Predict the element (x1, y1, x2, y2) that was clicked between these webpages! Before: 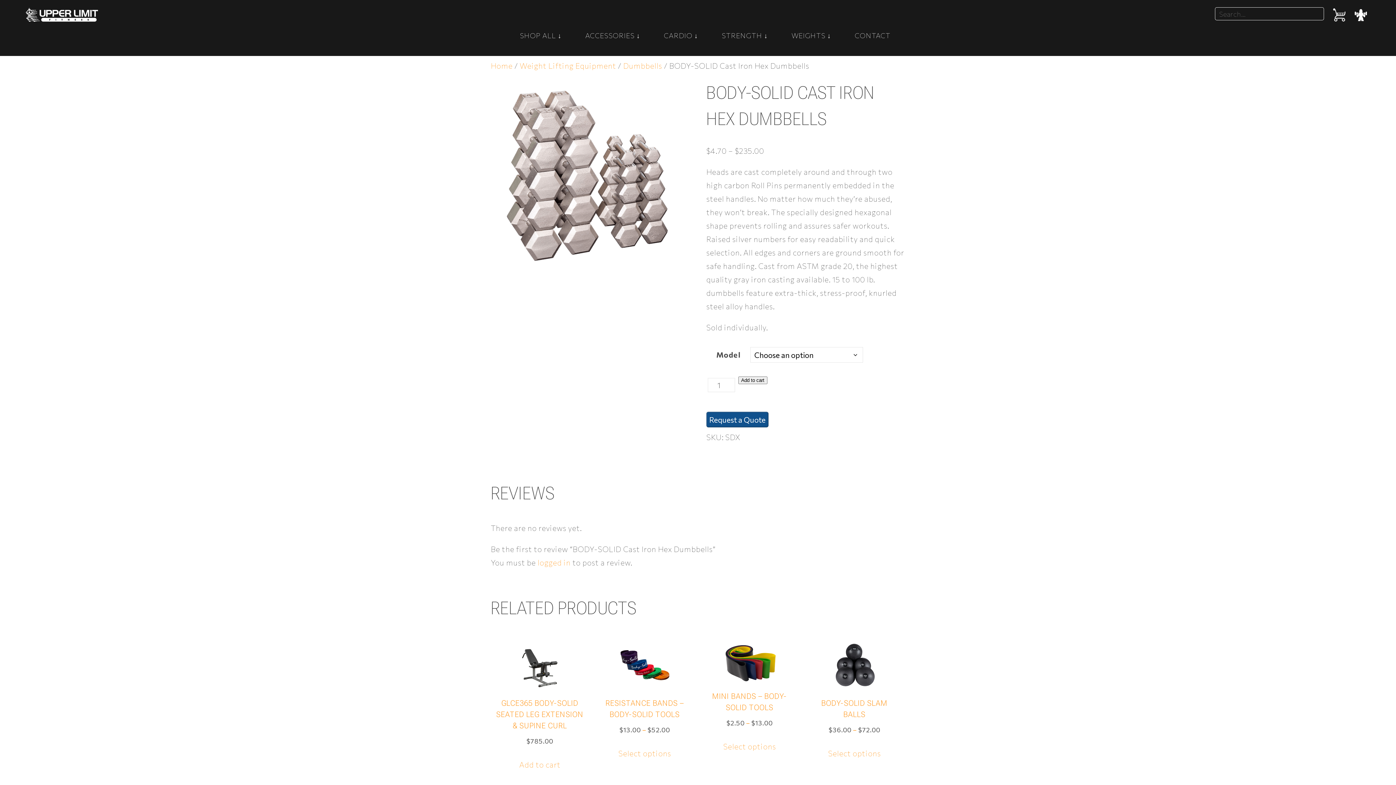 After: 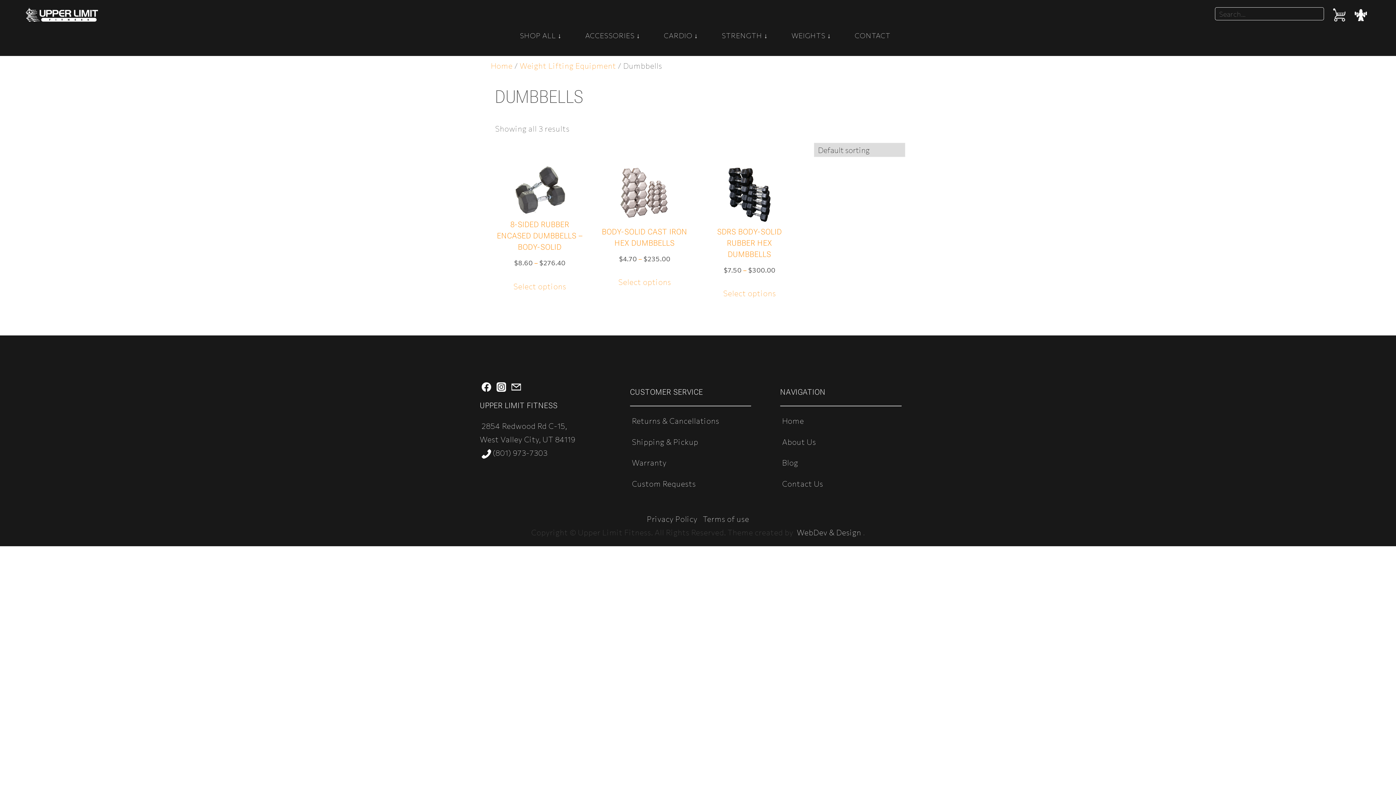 Action: label: Dumbbells bbox: (623, 61, 662, 70)